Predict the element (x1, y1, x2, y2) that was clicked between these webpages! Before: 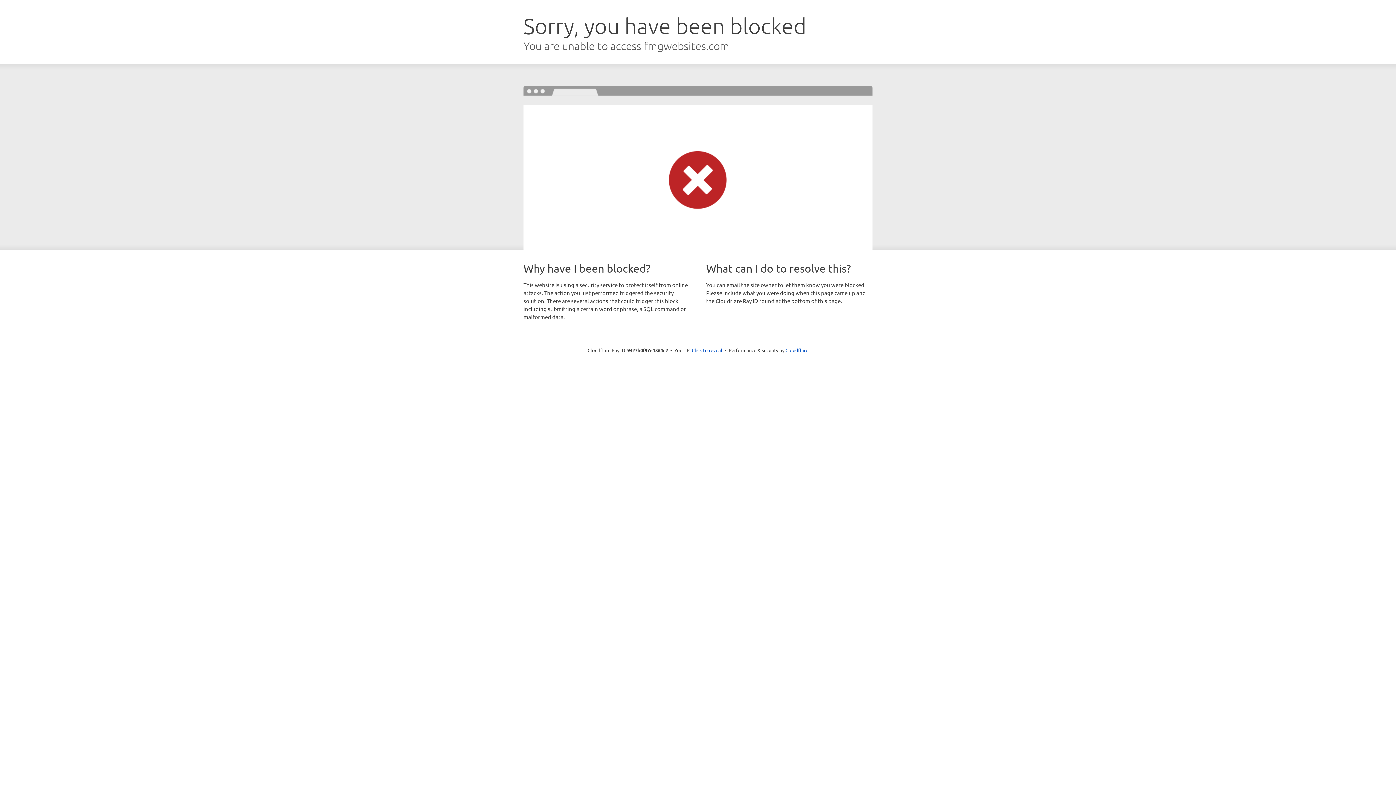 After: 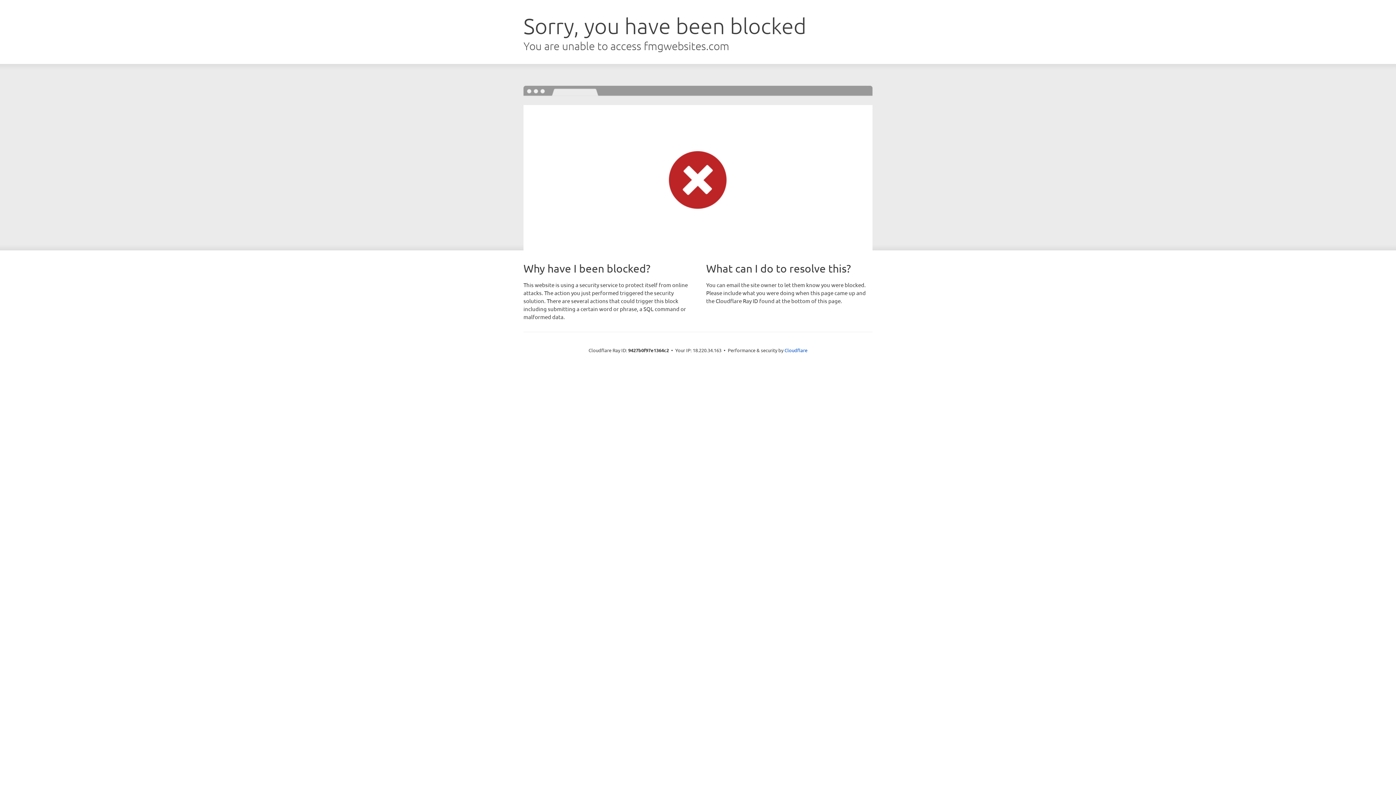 Action: label: Click to reveal bbox: (692, 346, 722, 353)